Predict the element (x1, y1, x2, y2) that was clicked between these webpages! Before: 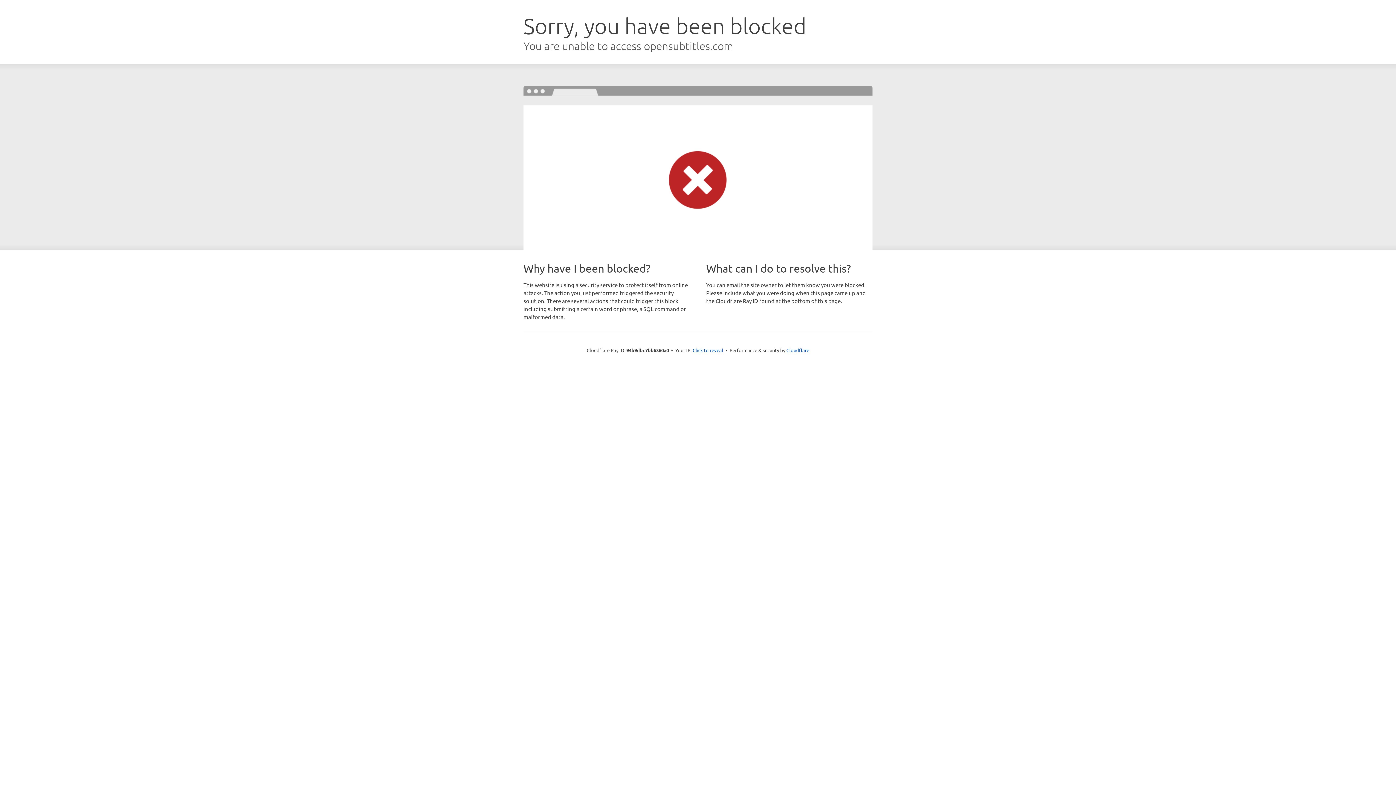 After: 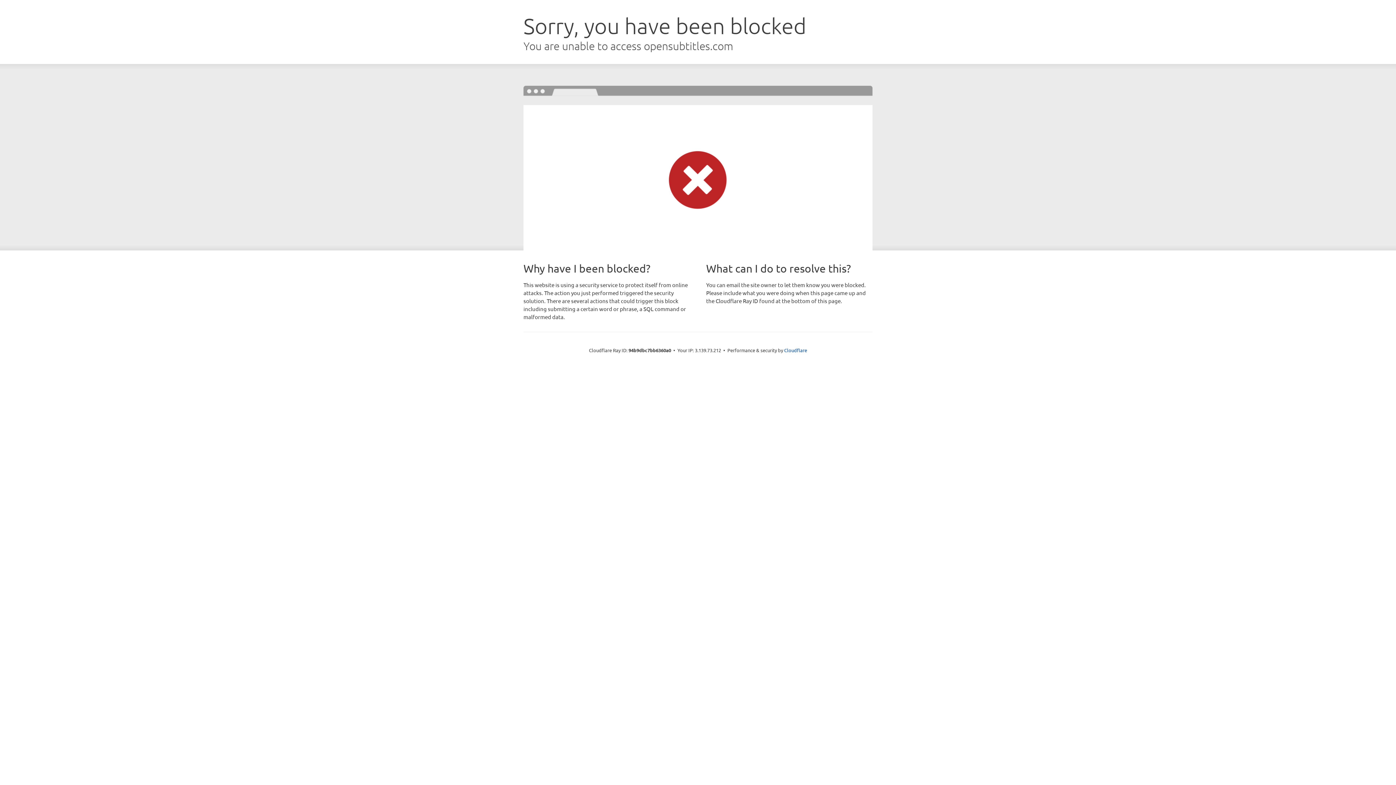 Action: label: Click to reveal bbox: (692, 346, 723, 353)